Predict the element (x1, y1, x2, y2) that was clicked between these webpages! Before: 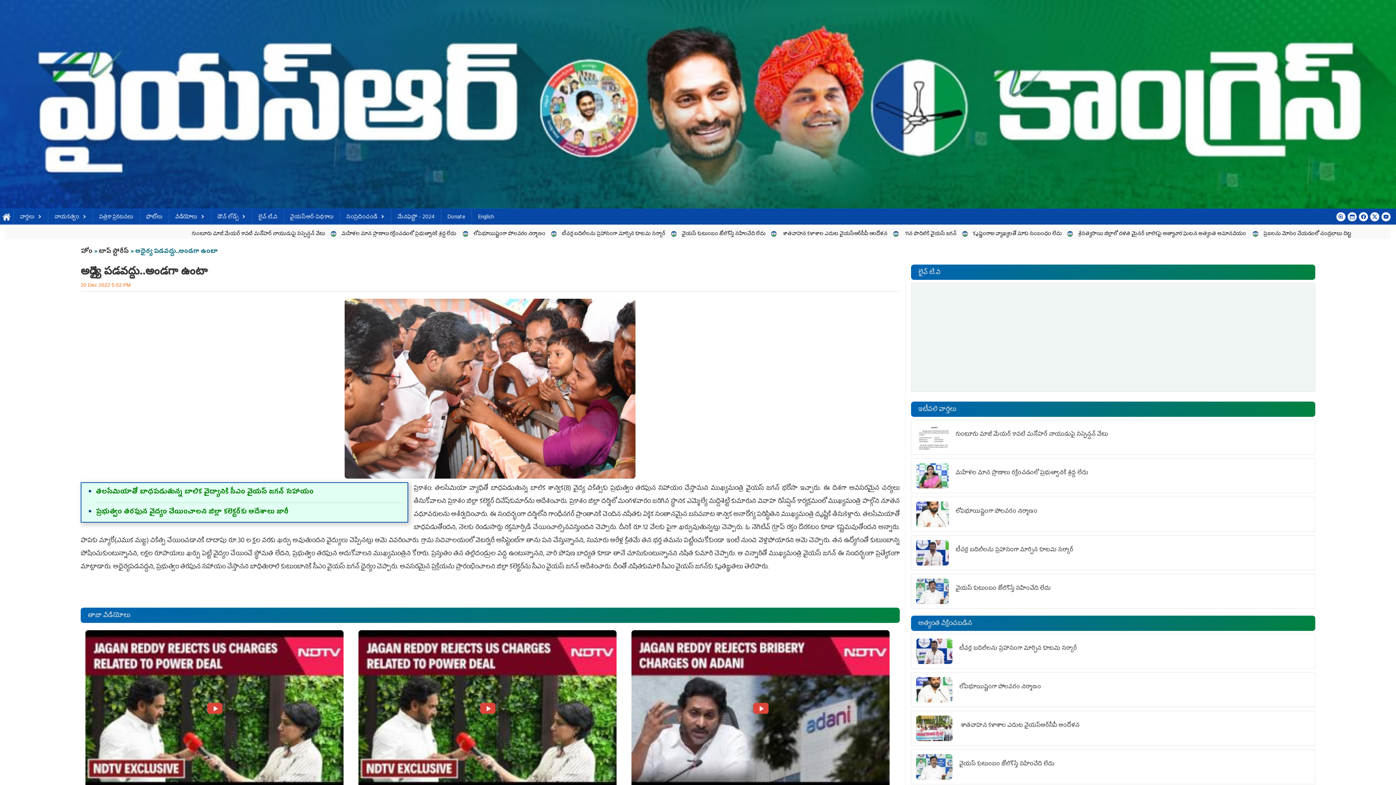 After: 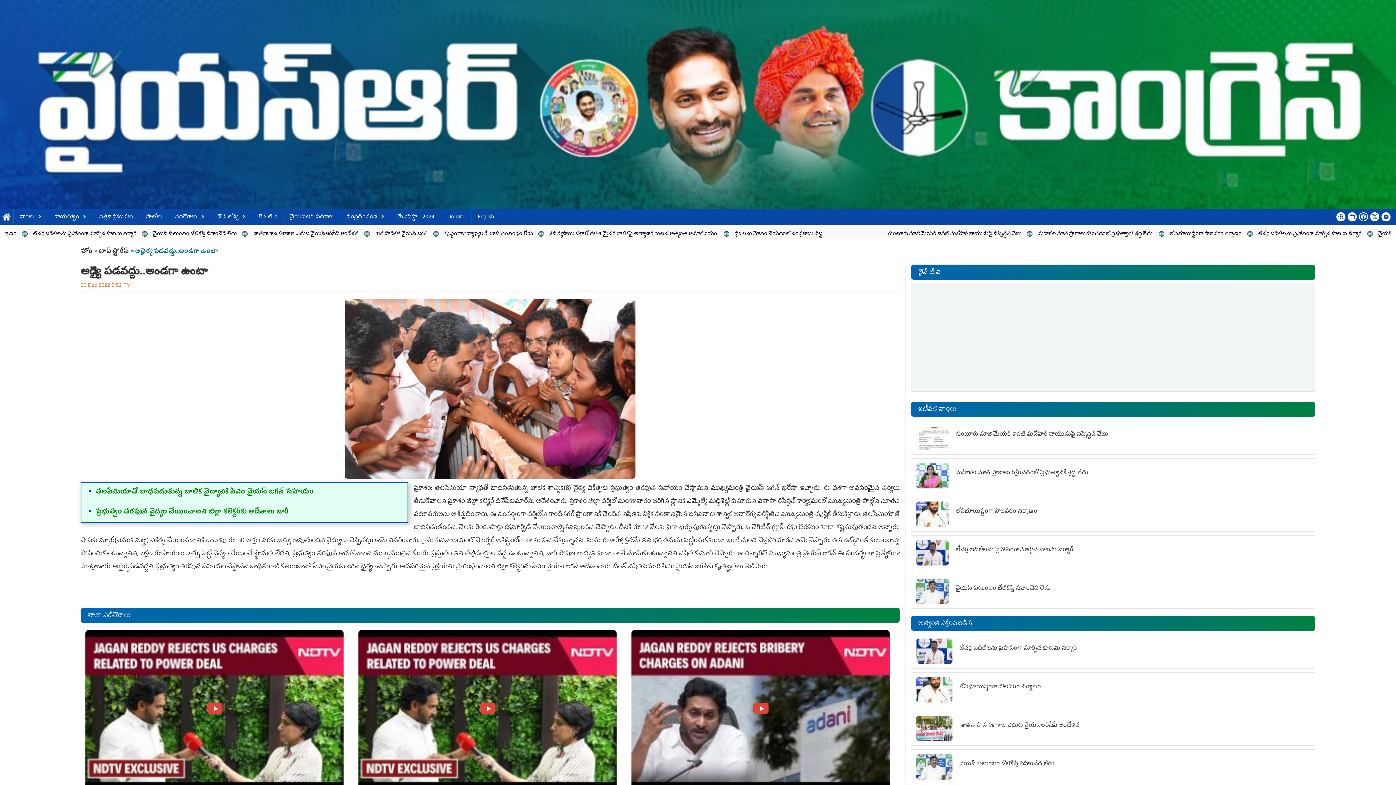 Action: bbox: (1359, 212, 1368, 221)